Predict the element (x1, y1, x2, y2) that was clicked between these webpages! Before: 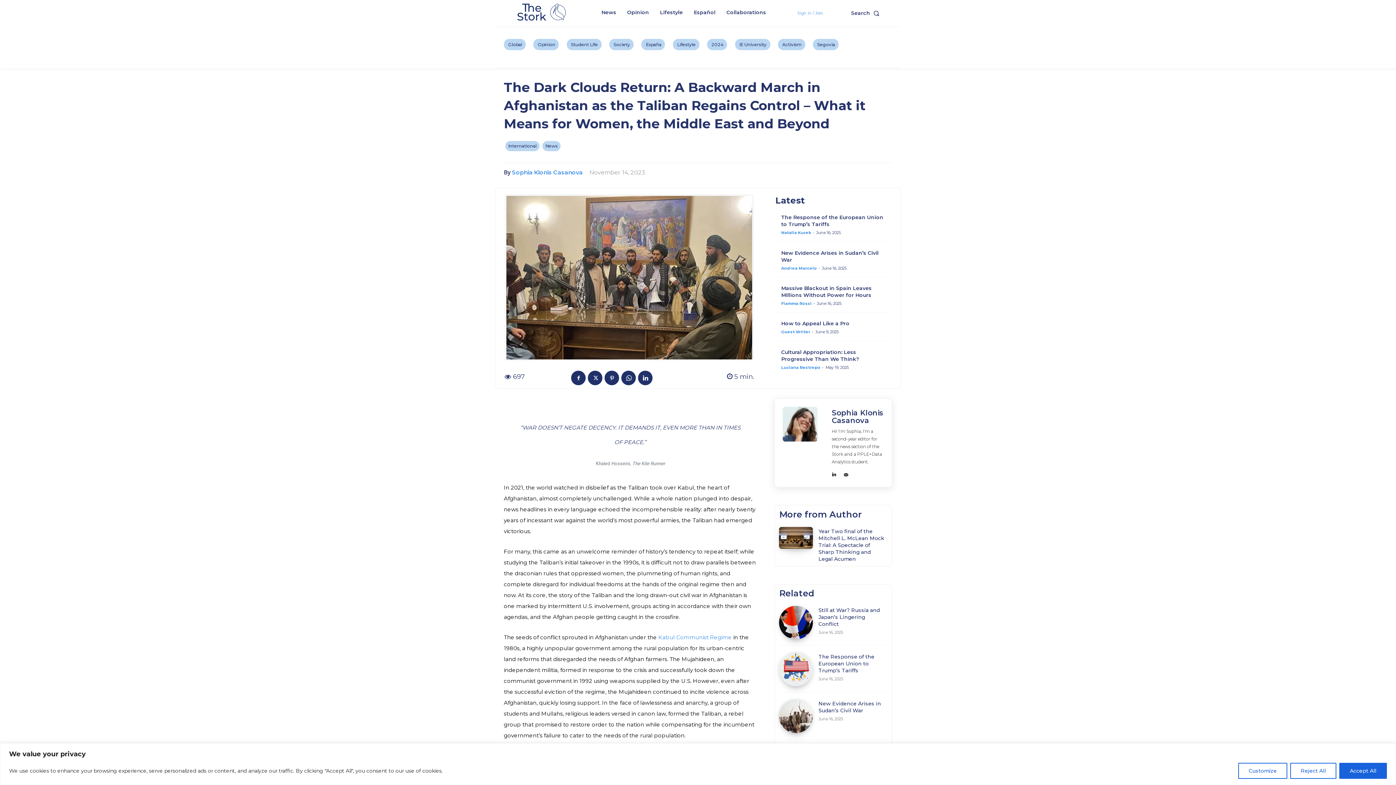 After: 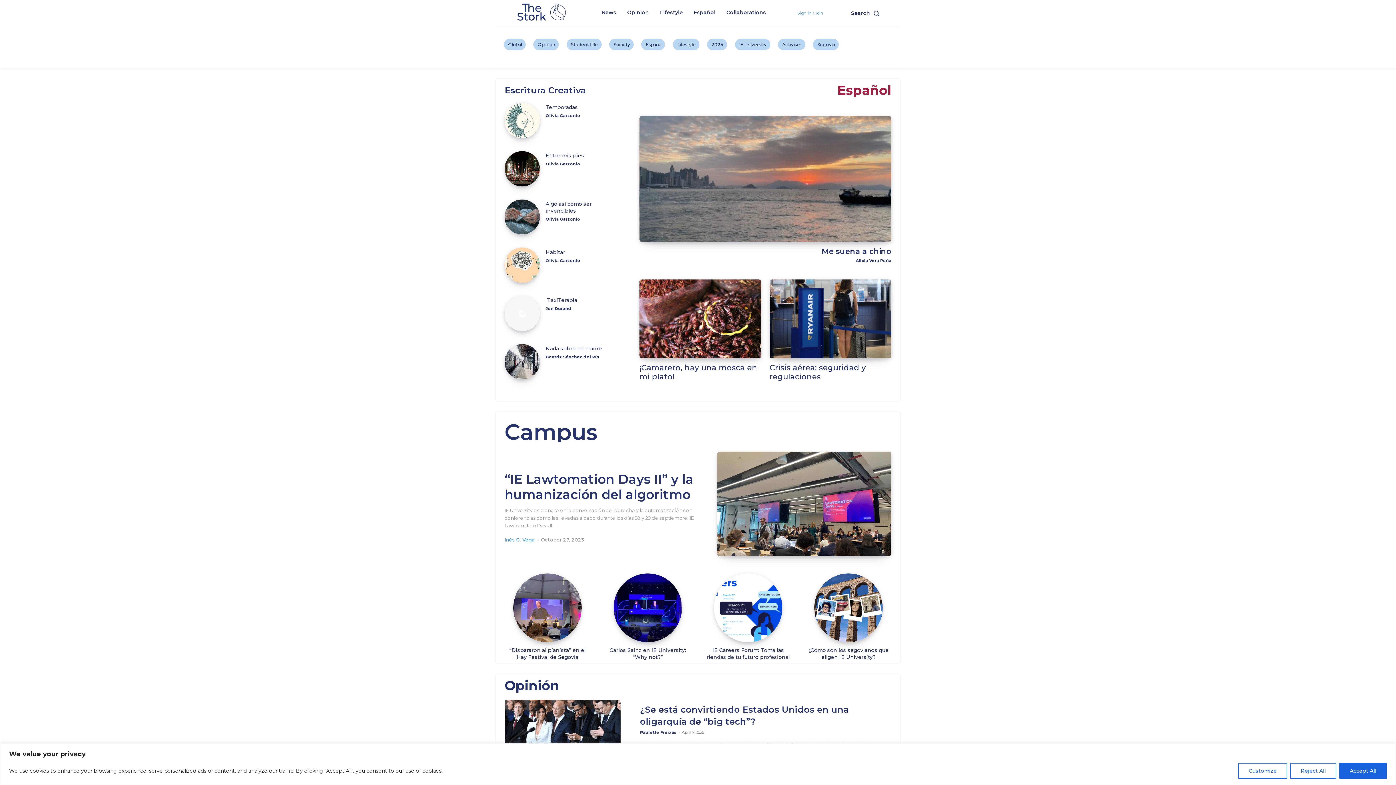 Action: label: Español bbox: (690, 4, 719, 19)